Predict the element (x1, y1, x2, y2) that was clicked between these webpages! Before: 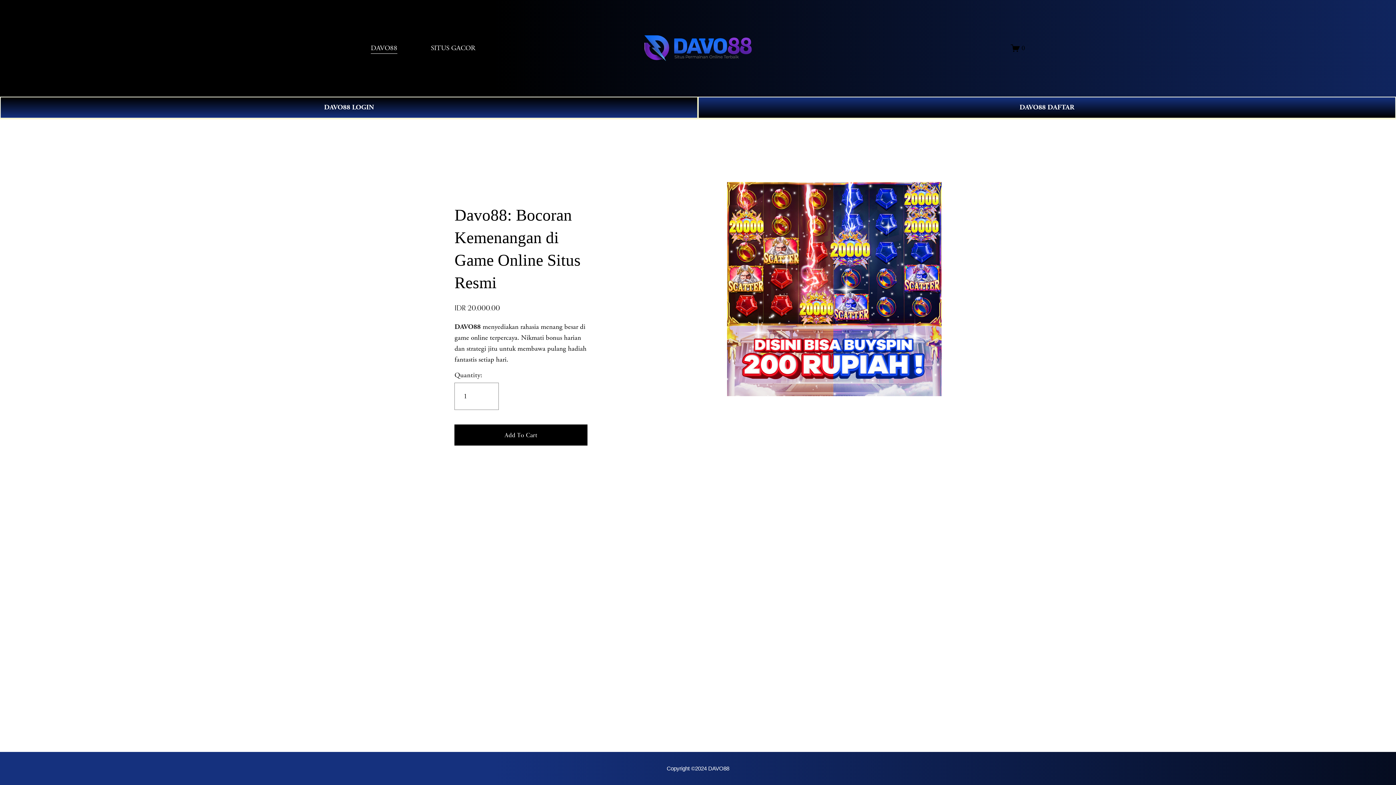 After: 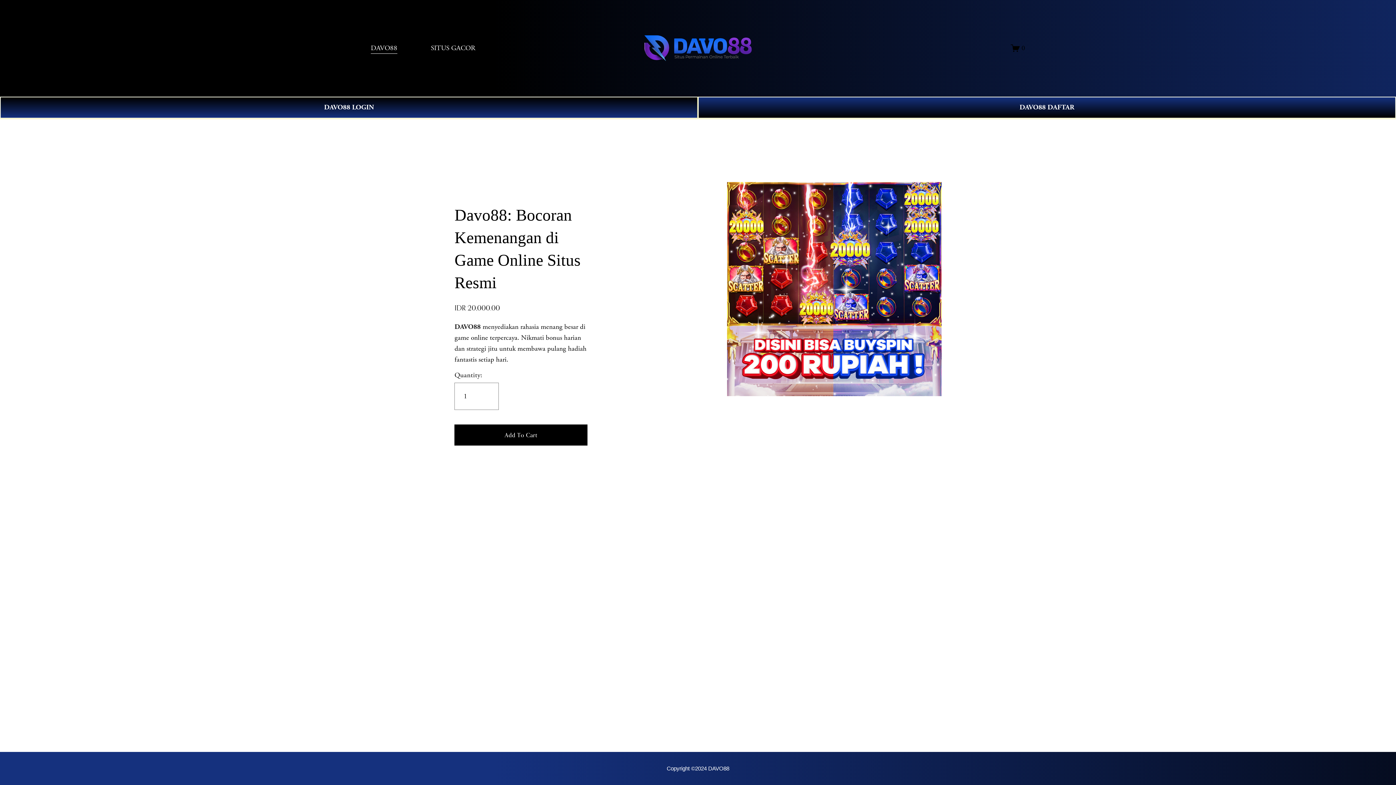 Action: bbox: (666, 765, 729, 772) label: Copyright ©2024 DAVO88